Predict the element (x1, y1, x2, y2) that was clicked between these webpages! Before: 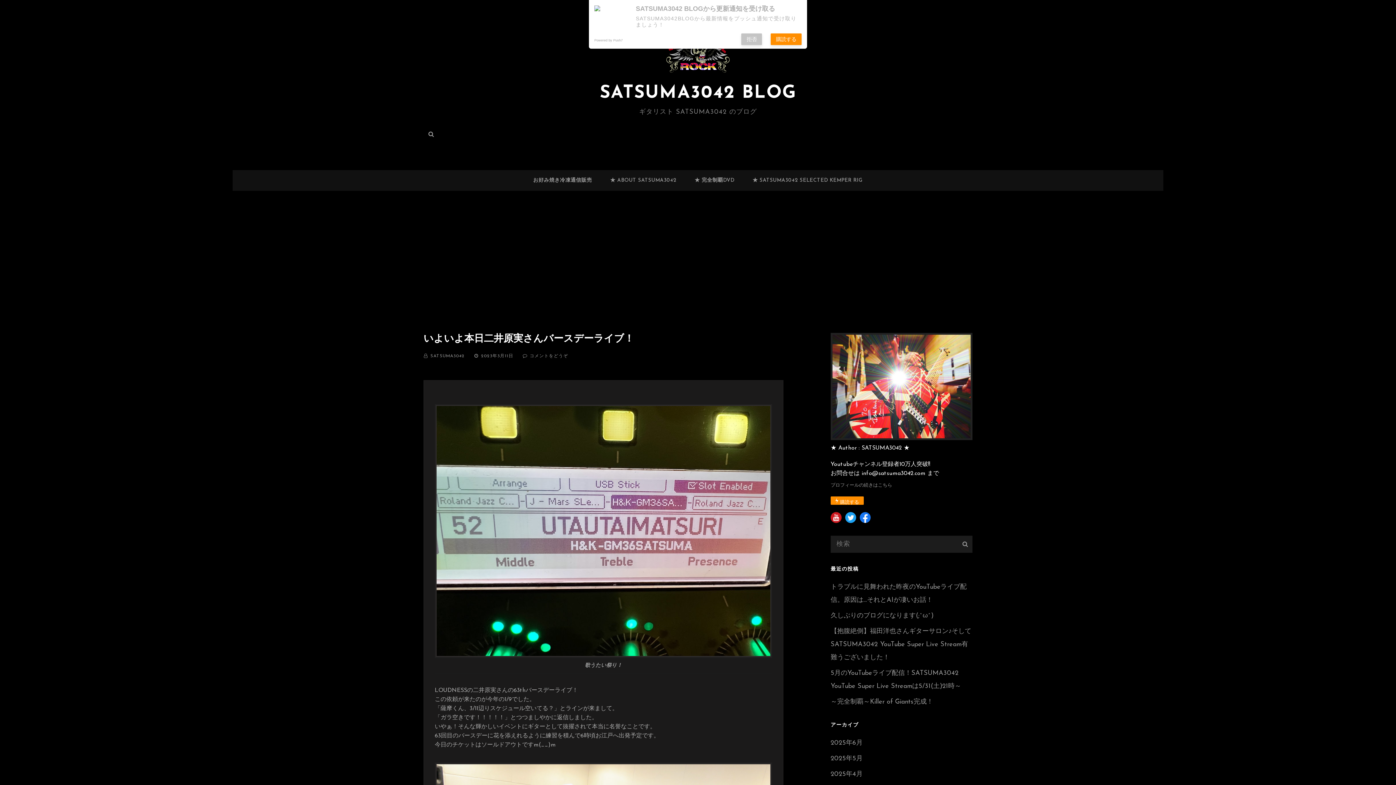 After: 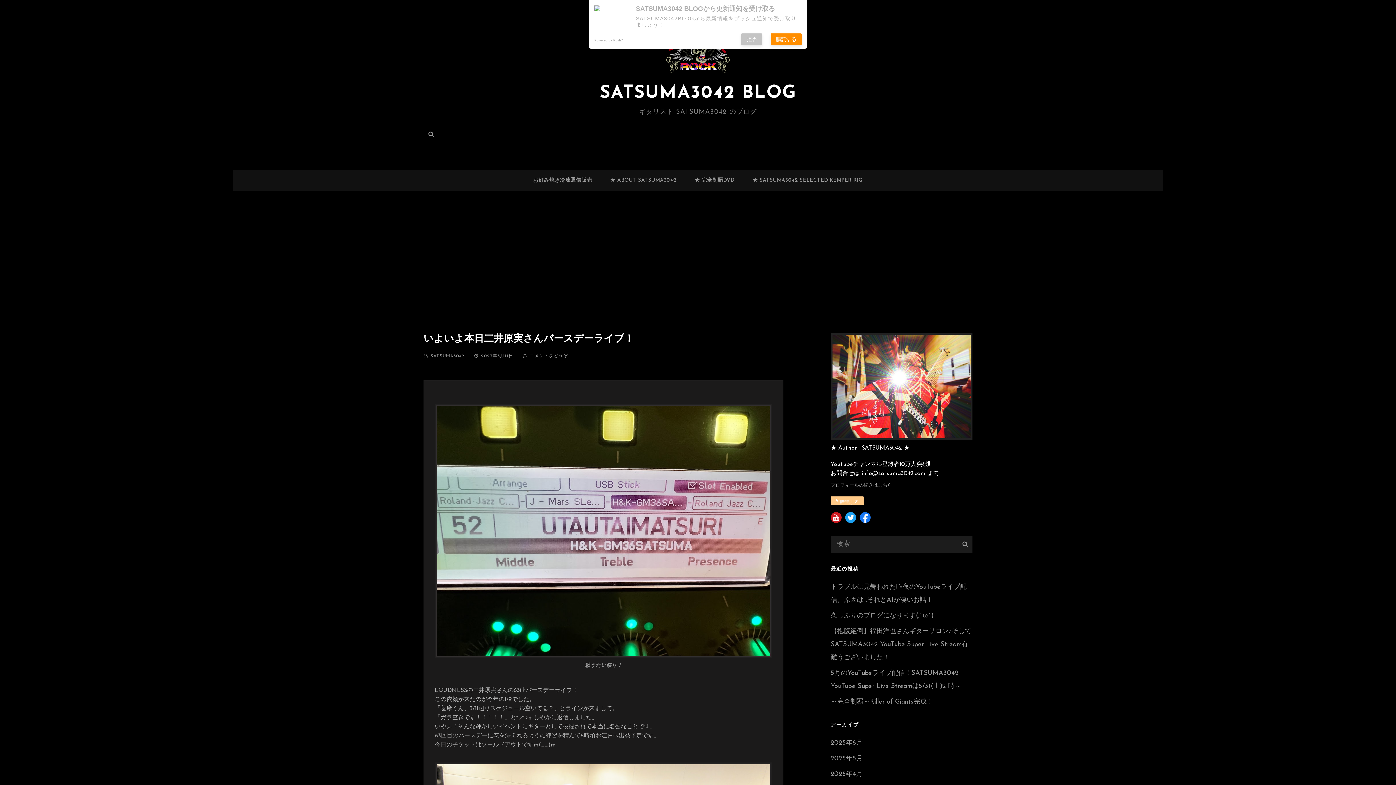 Action: label: 購読する bbox: (830, 496, 864, 505)